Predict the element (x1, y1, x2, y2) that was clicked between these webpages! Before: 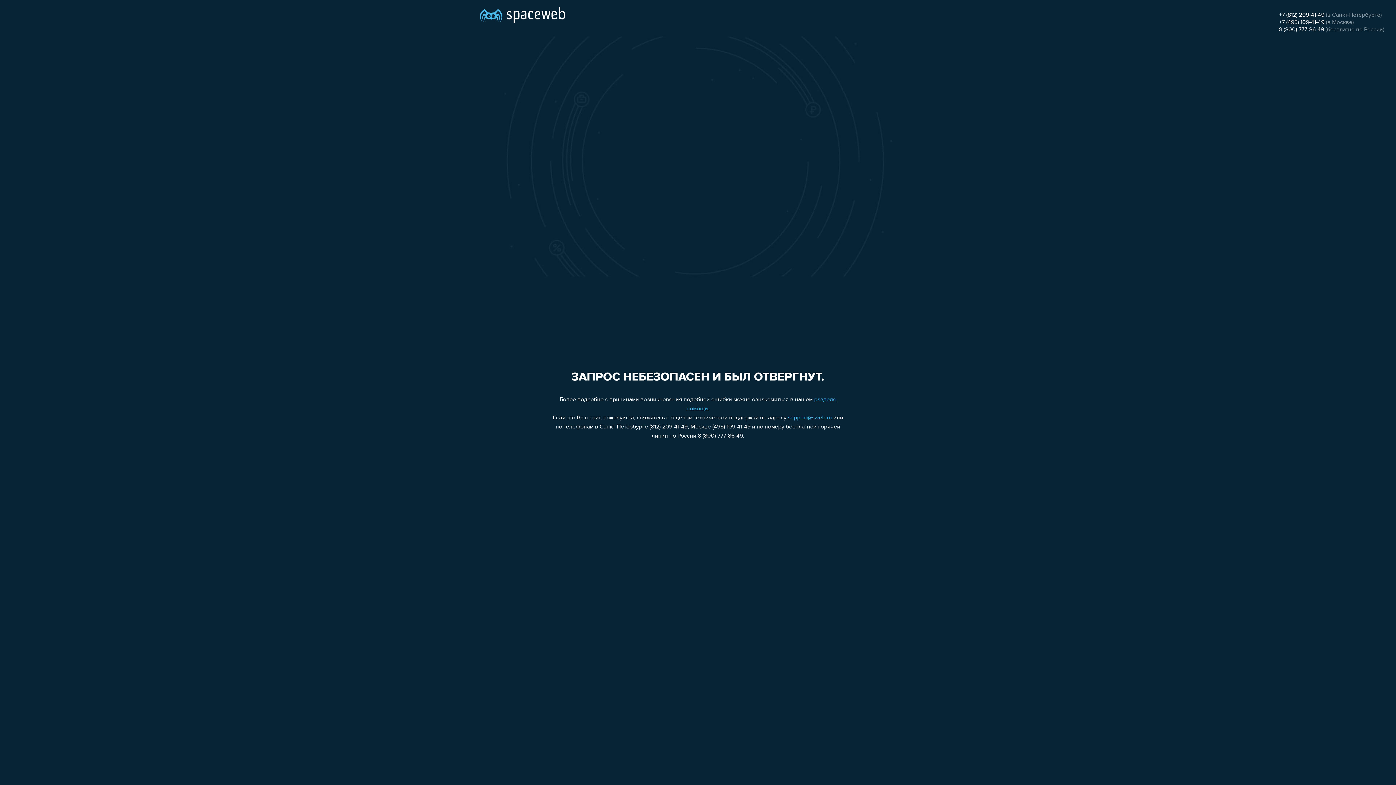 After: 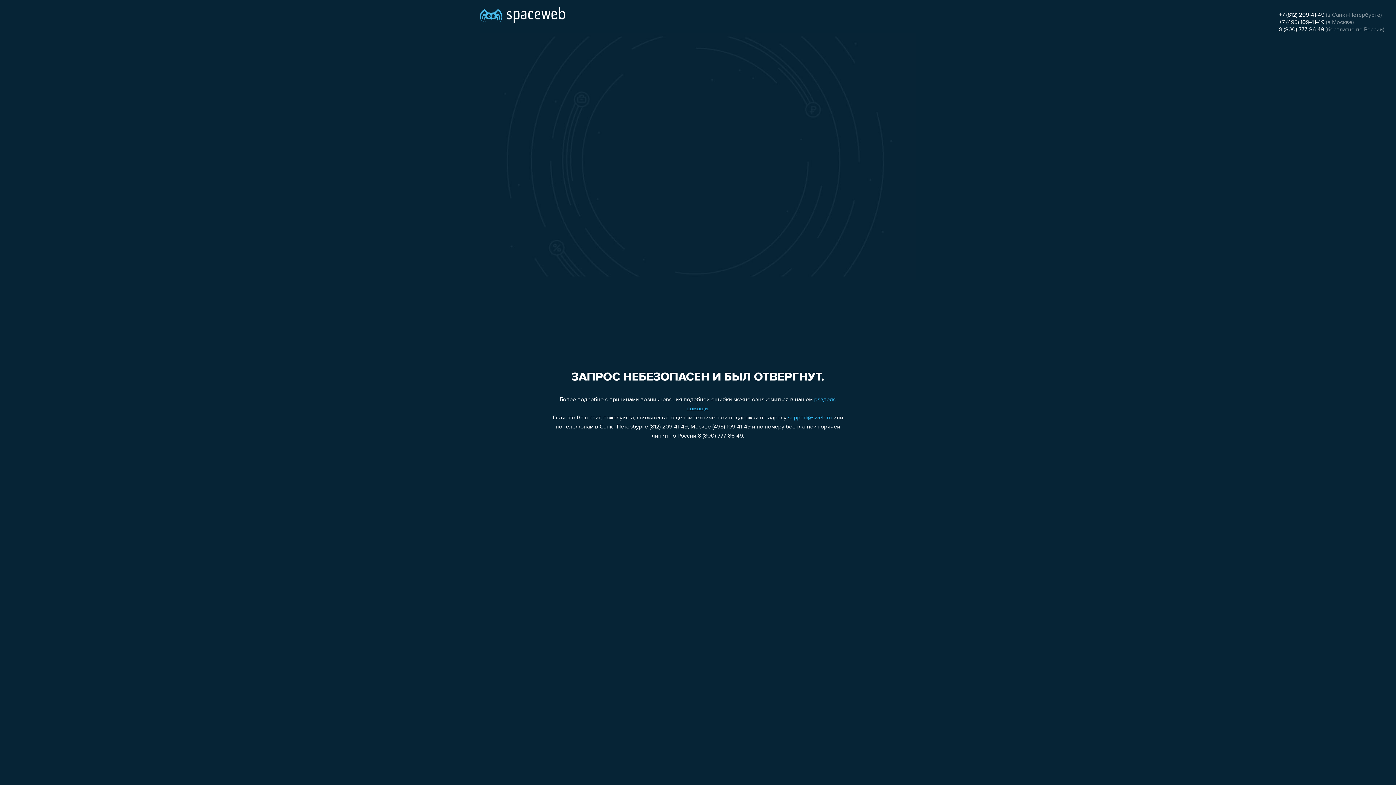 Action: label: +7 (812) 209-41-49 bbox: (1279, 12, 1324, 18)